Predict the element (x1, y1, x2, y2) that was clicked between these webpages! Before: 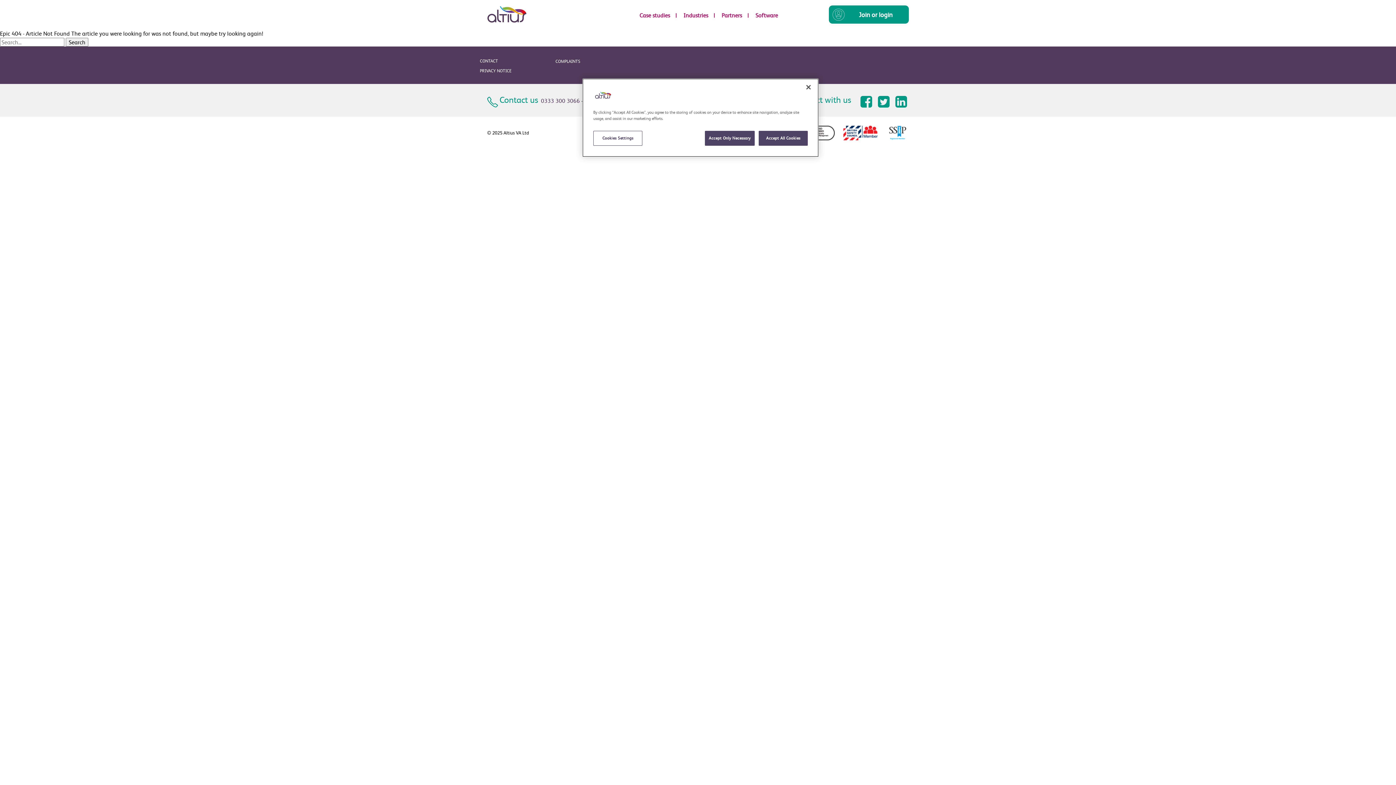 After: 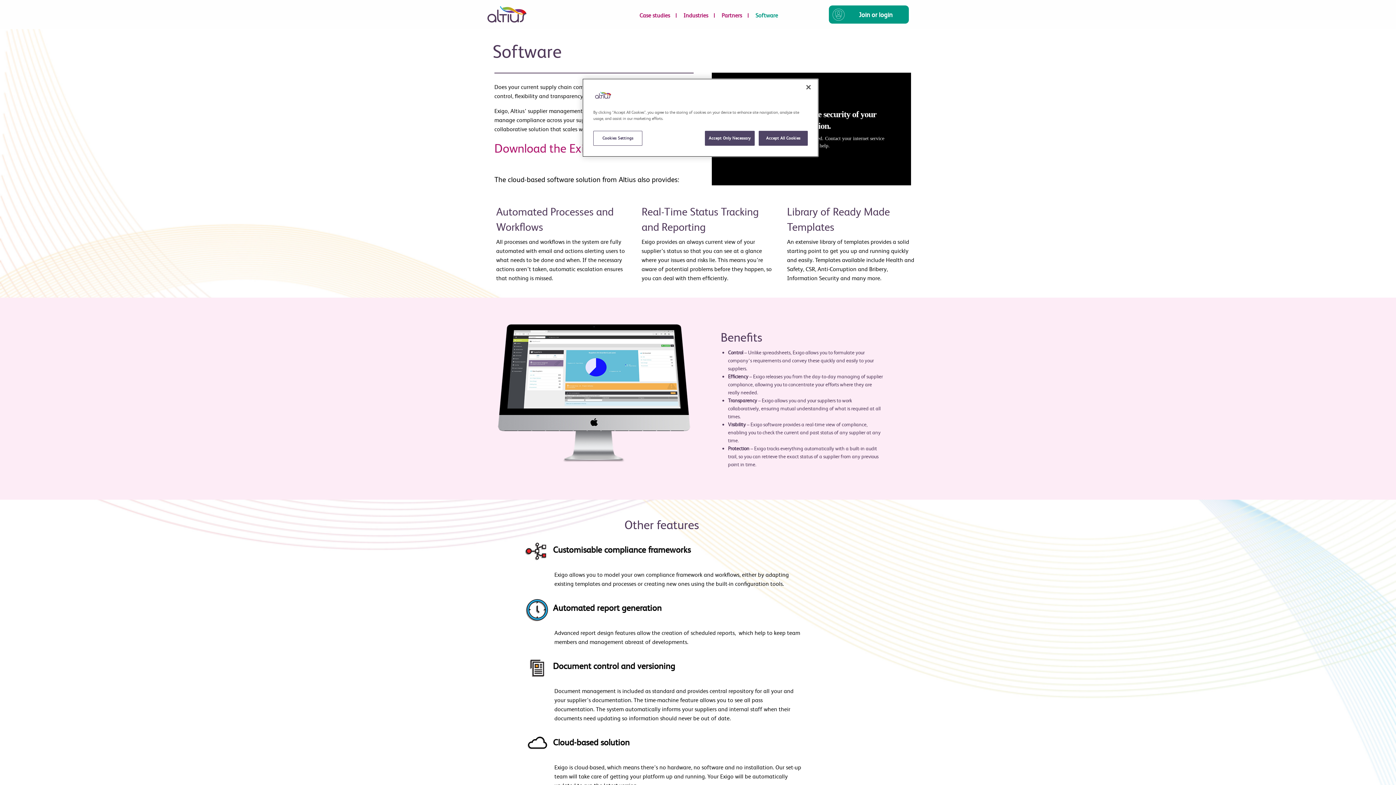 Action: label: Software bbox: (755, 11, 778, 18)